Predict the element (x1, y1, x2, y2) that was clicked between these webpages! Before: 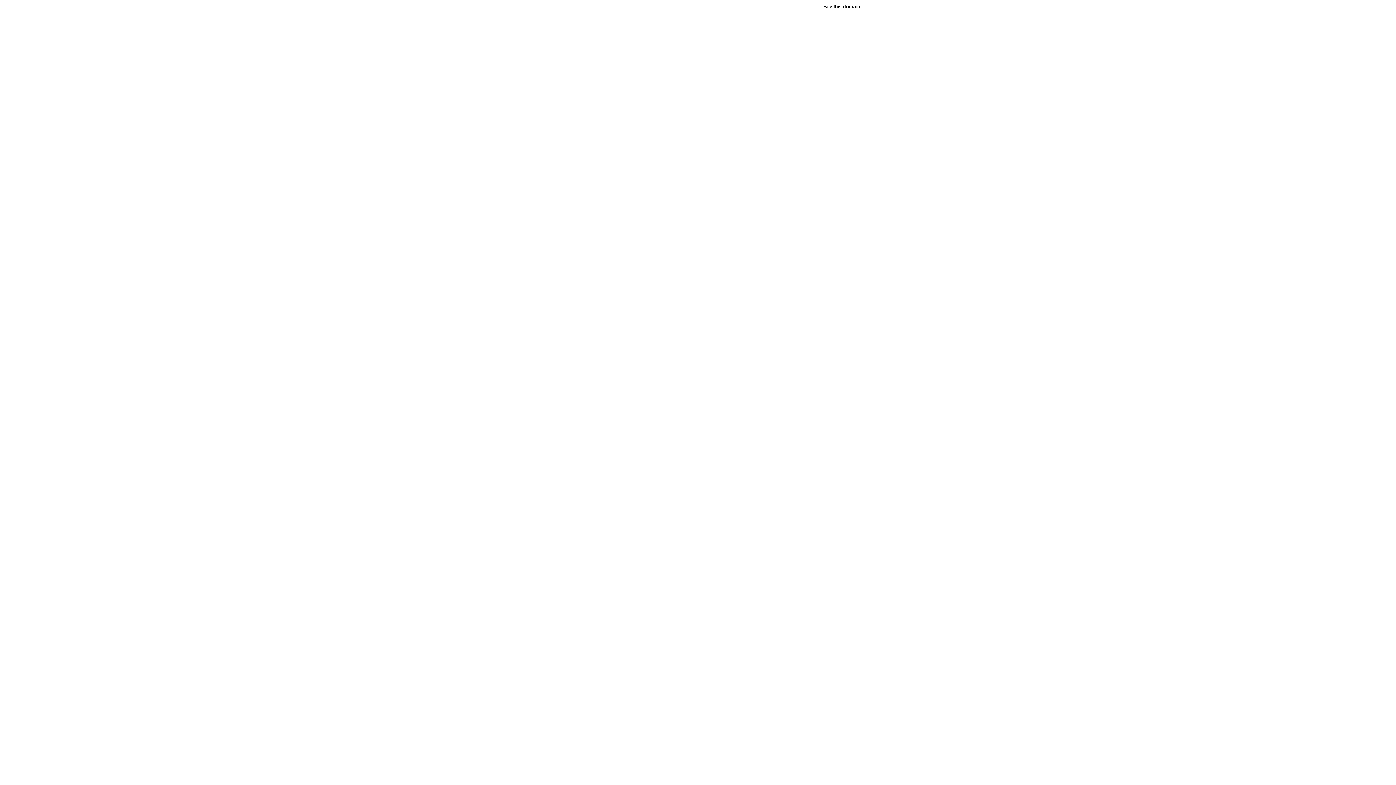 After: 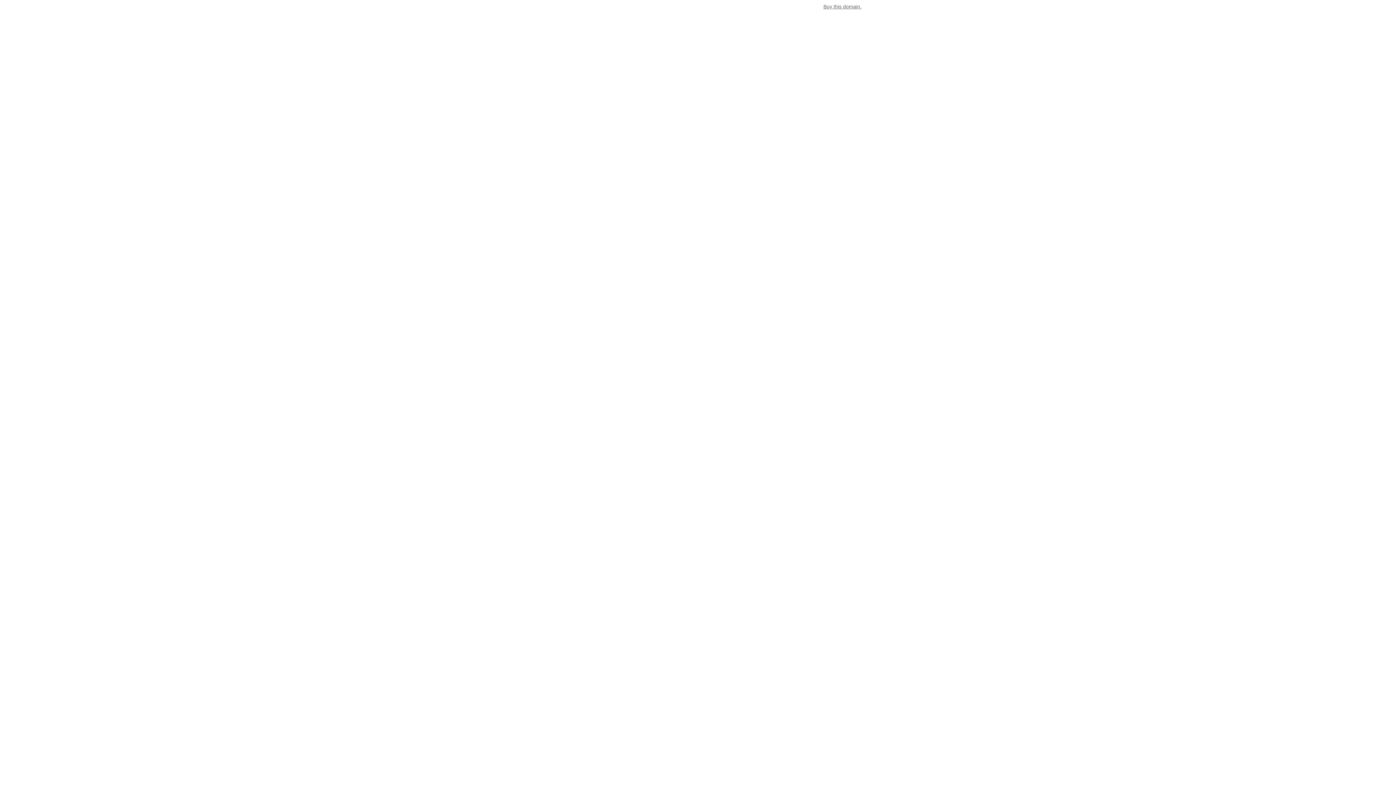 Action: label: Buy this domain. bbox: (823, 3, 861, 9)